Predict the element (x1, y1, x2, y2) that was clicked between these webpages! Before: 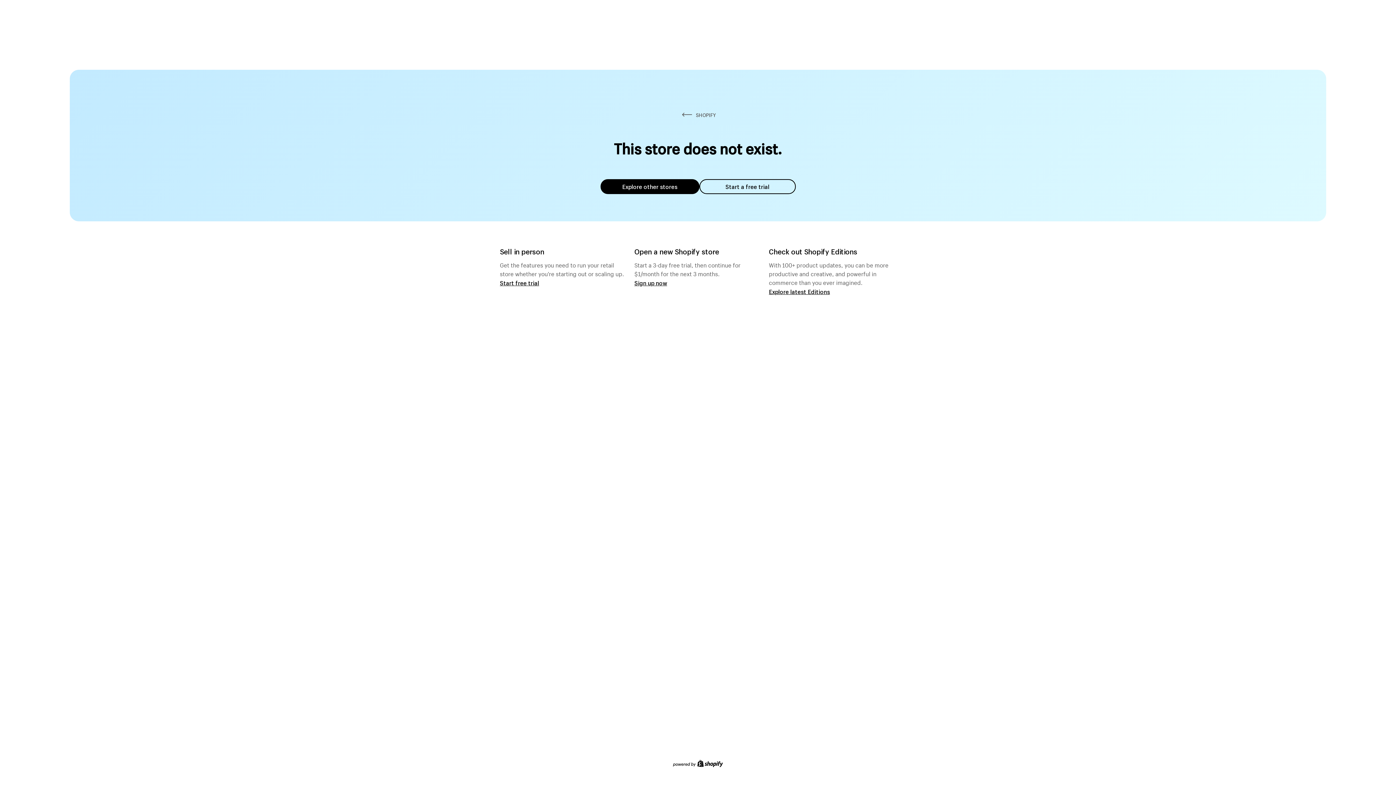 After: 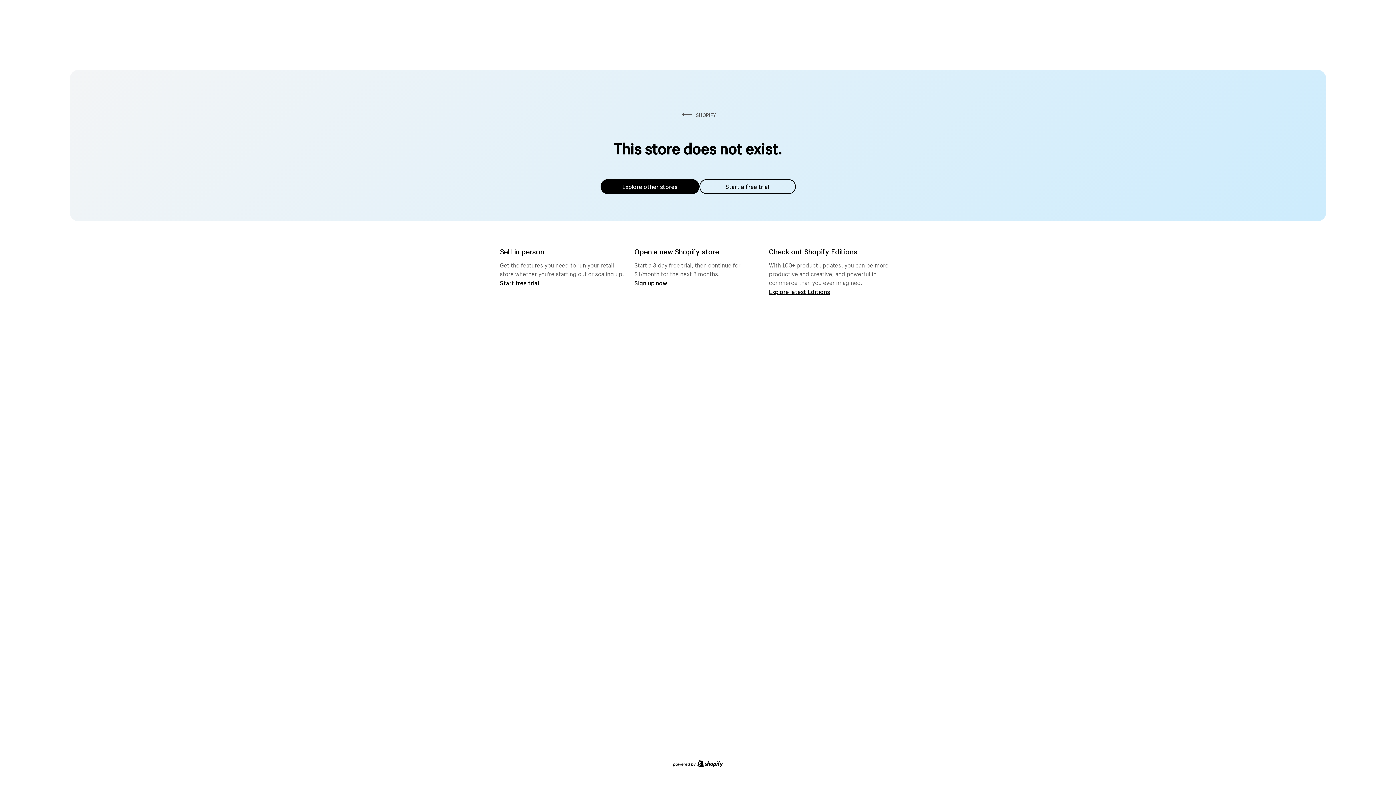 Action: bbox: (600, 179, 699, 194) label: Explore other stores